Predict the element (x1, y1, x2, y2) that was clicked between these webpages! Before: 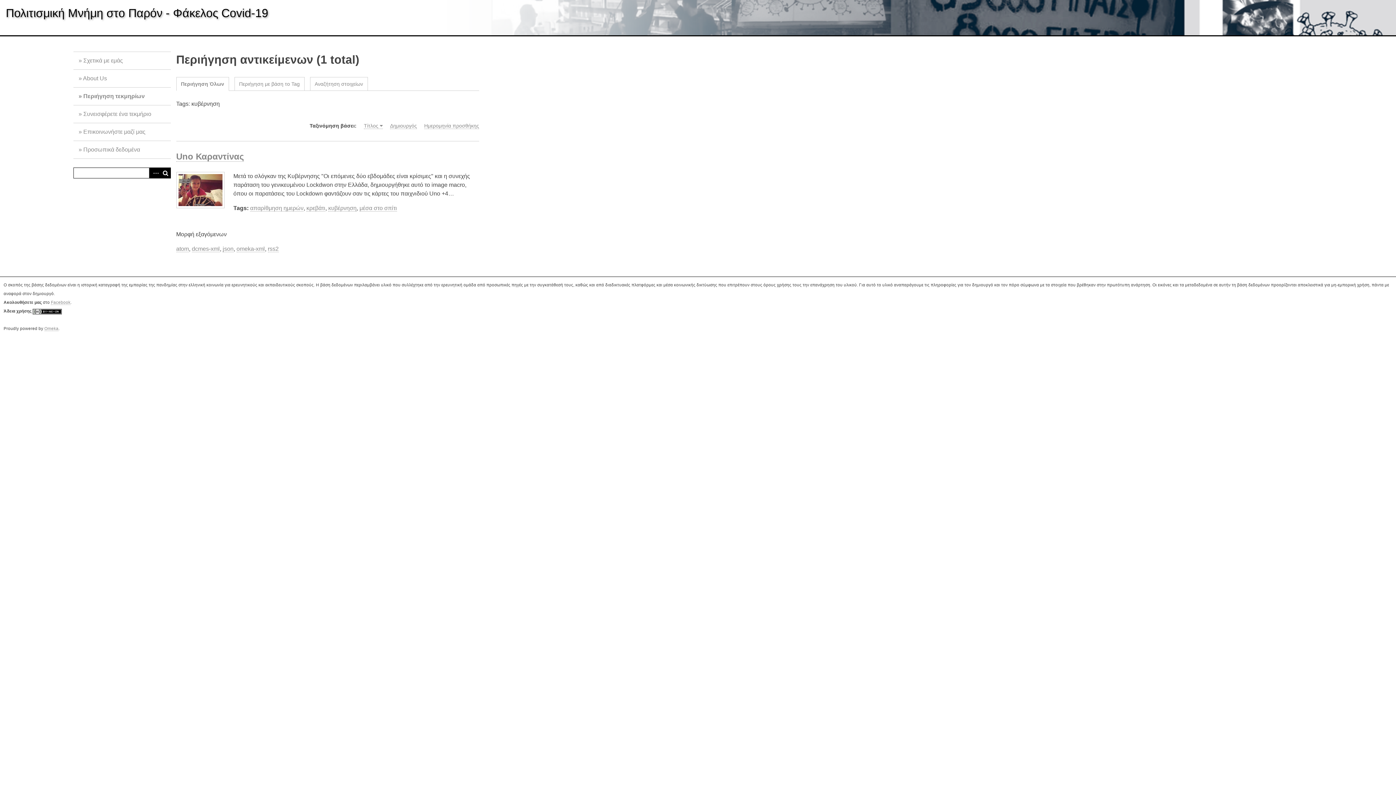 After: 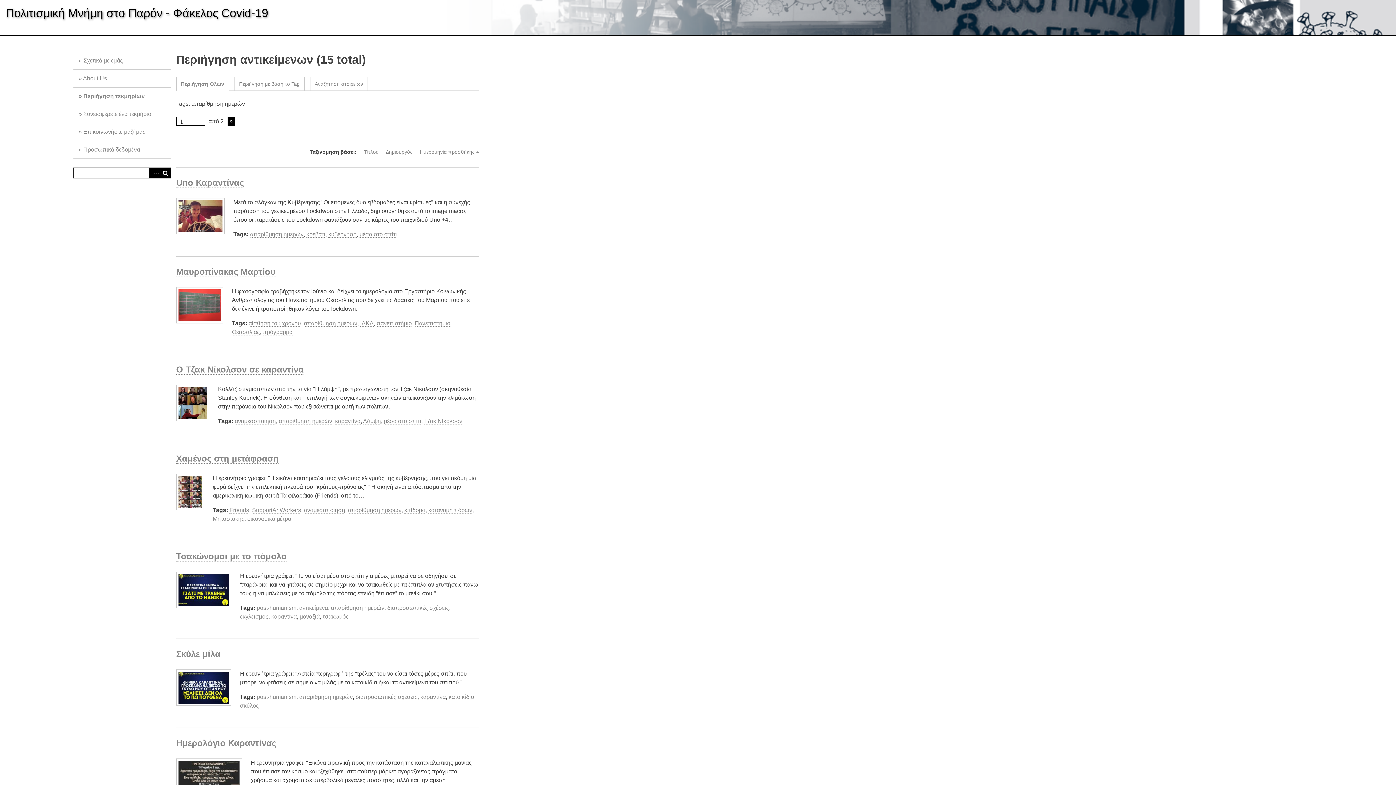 Action: label: απαρίθμηση ημερών bbox: (250, 205, 303, 211)